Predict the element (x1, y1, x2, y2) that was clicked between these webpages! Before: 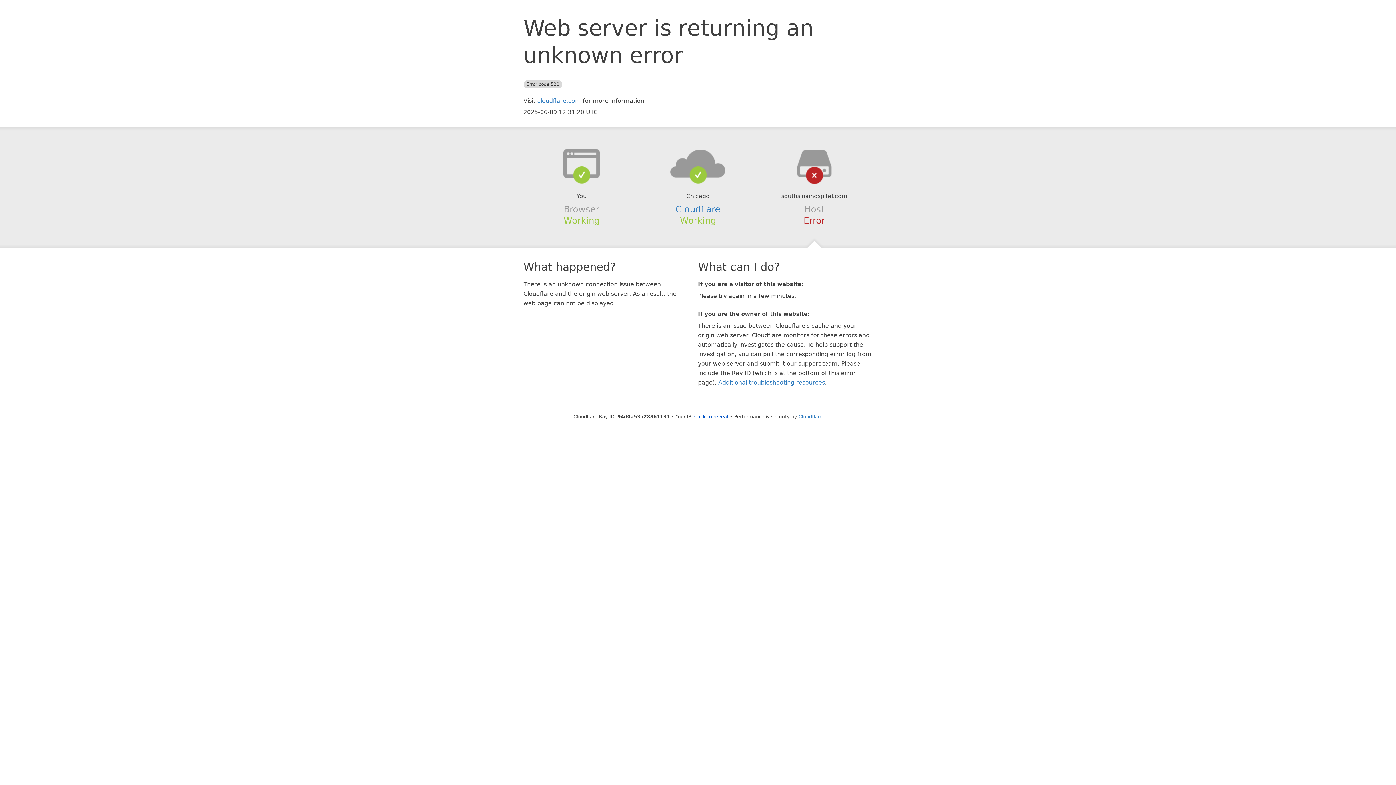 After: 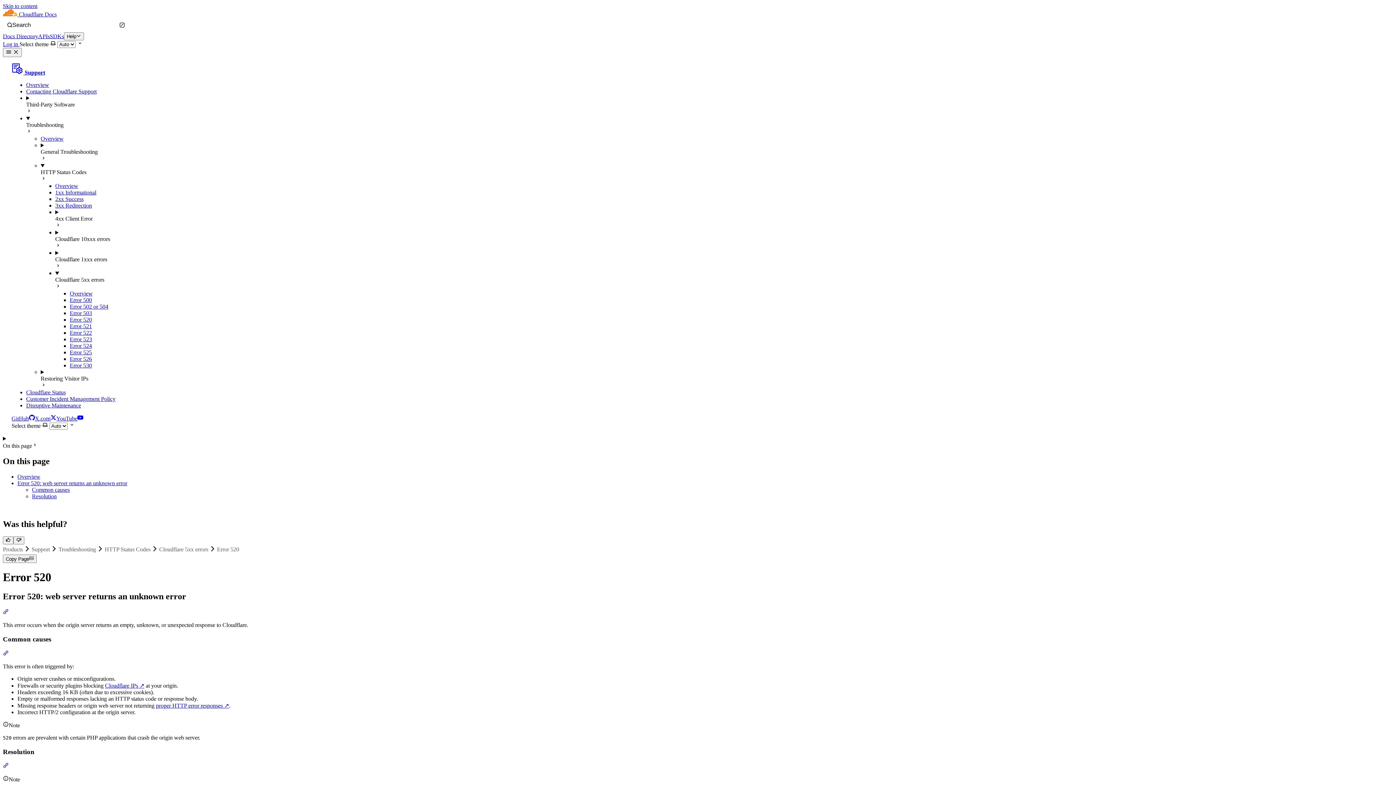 Action: label: Additional troubleshooting resources bbox: (718, 379, 825, 386)